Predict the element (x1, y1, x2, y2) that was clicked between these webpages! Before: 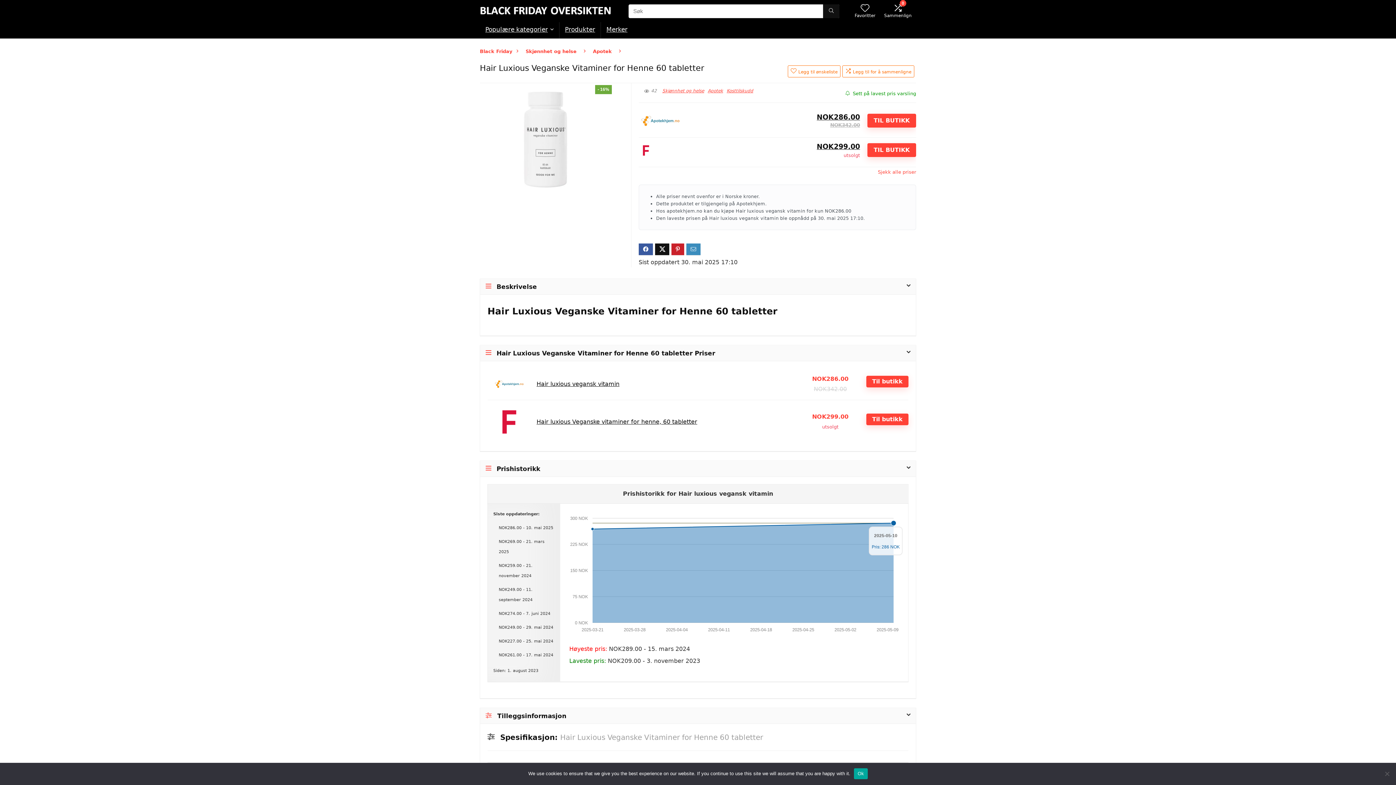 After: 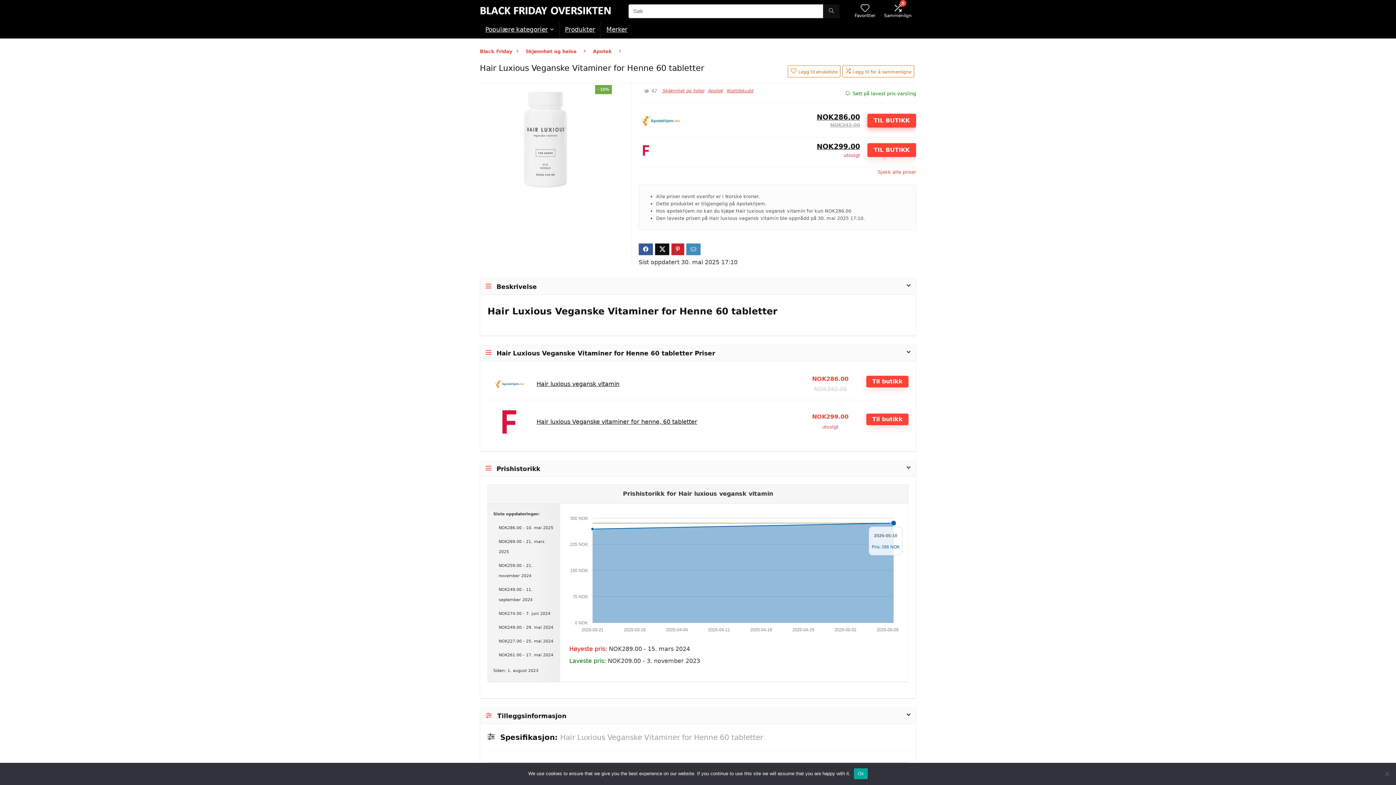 Action: bbox: (867, 113, 916, 127) label: TIL BUTIKK